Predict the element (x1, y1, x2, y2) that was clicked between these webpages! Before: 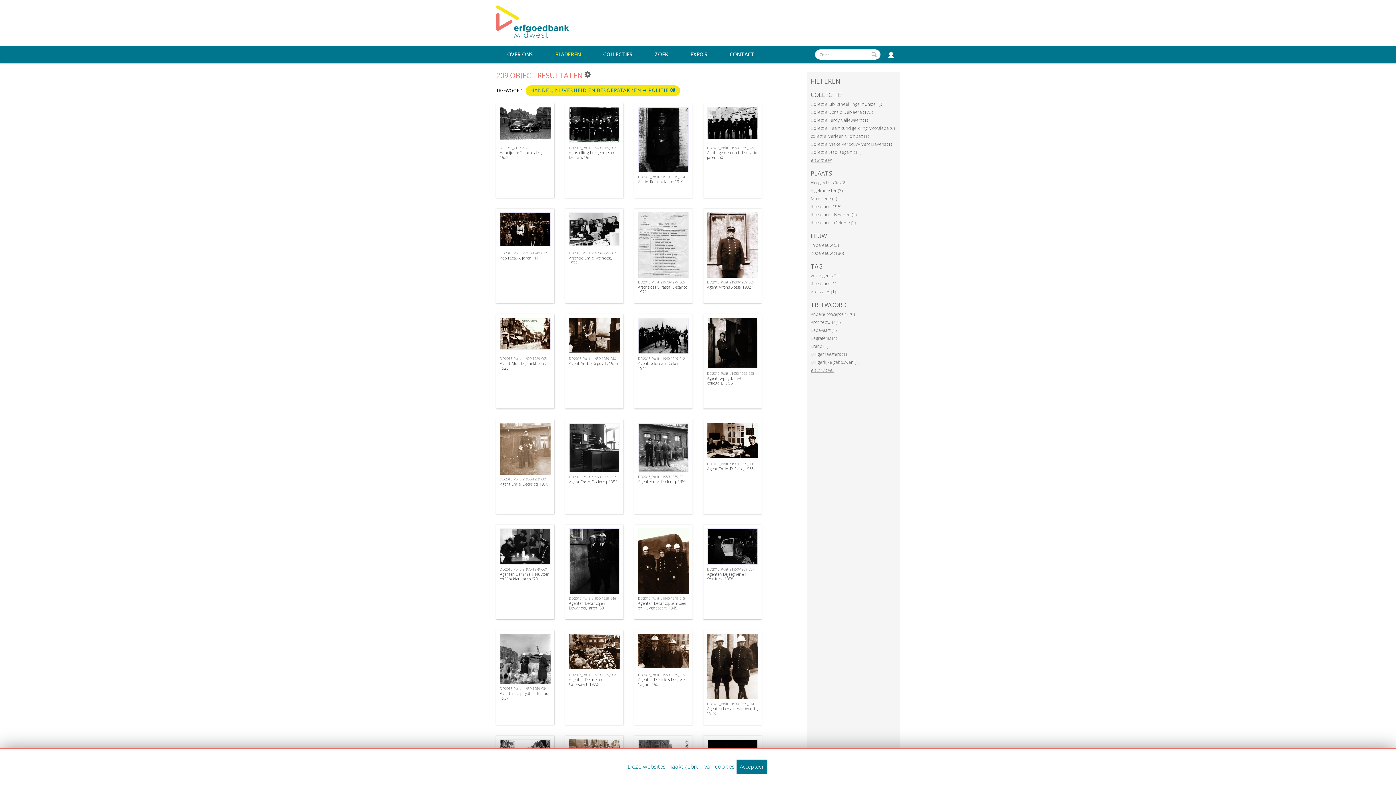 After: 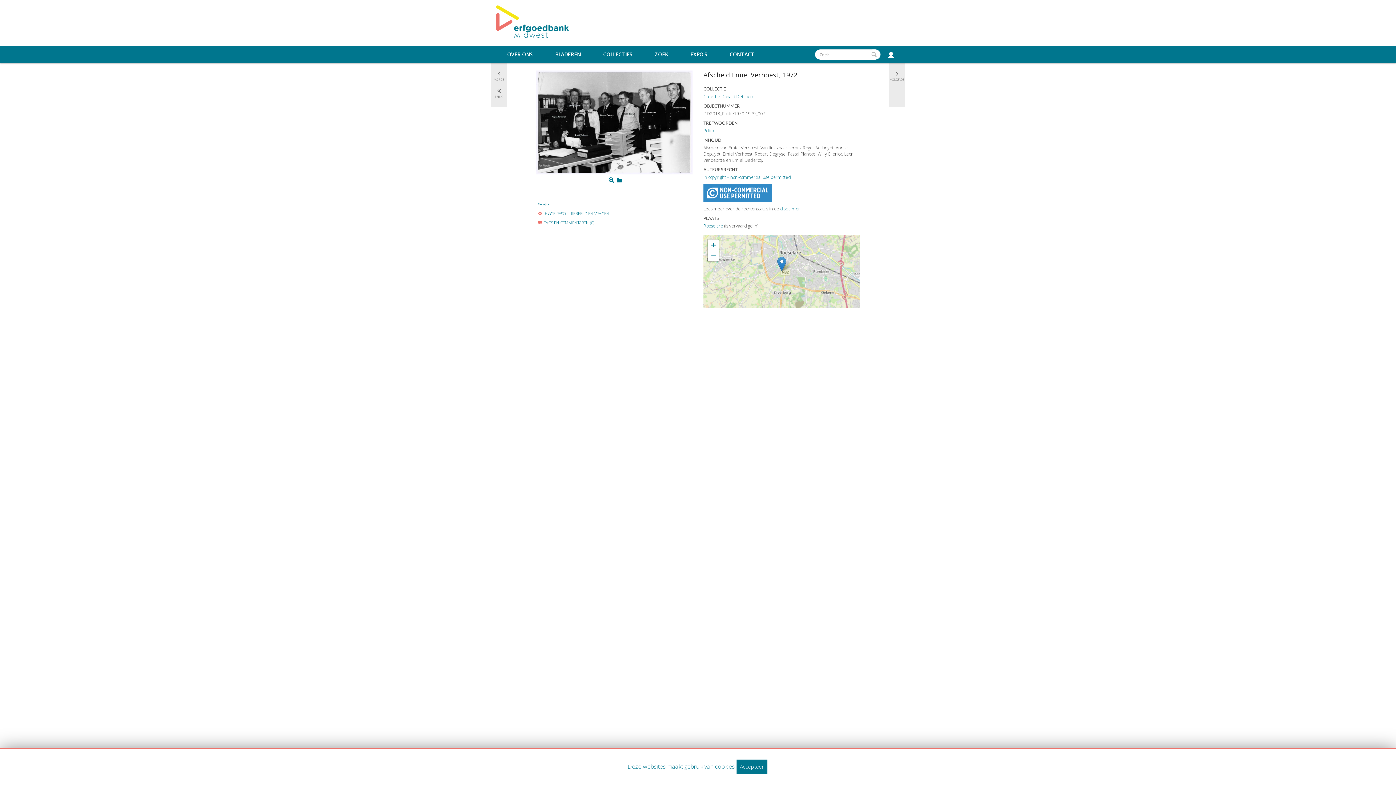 Action: bbox: (569, 255, 612, 265) label: Afscheid Emiel Verhoest, 1972